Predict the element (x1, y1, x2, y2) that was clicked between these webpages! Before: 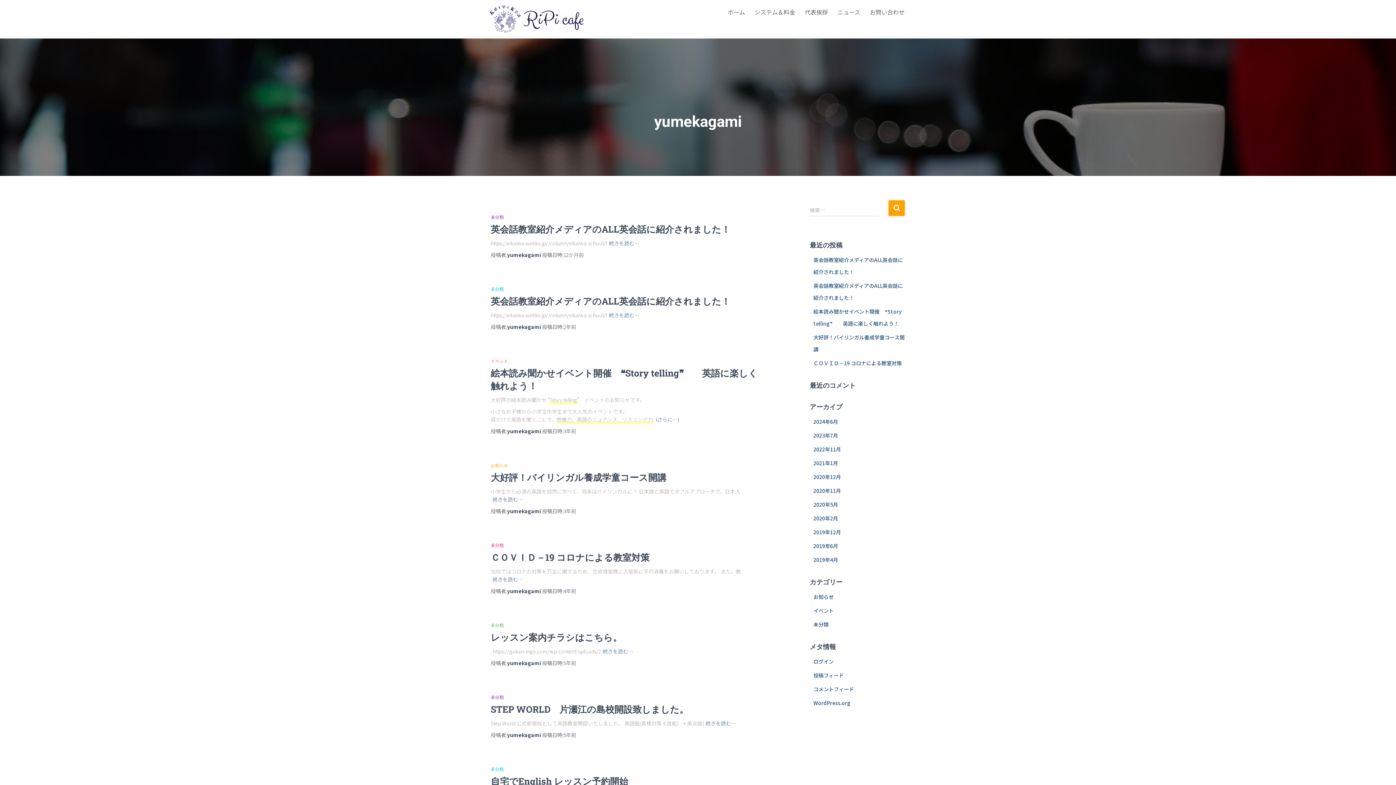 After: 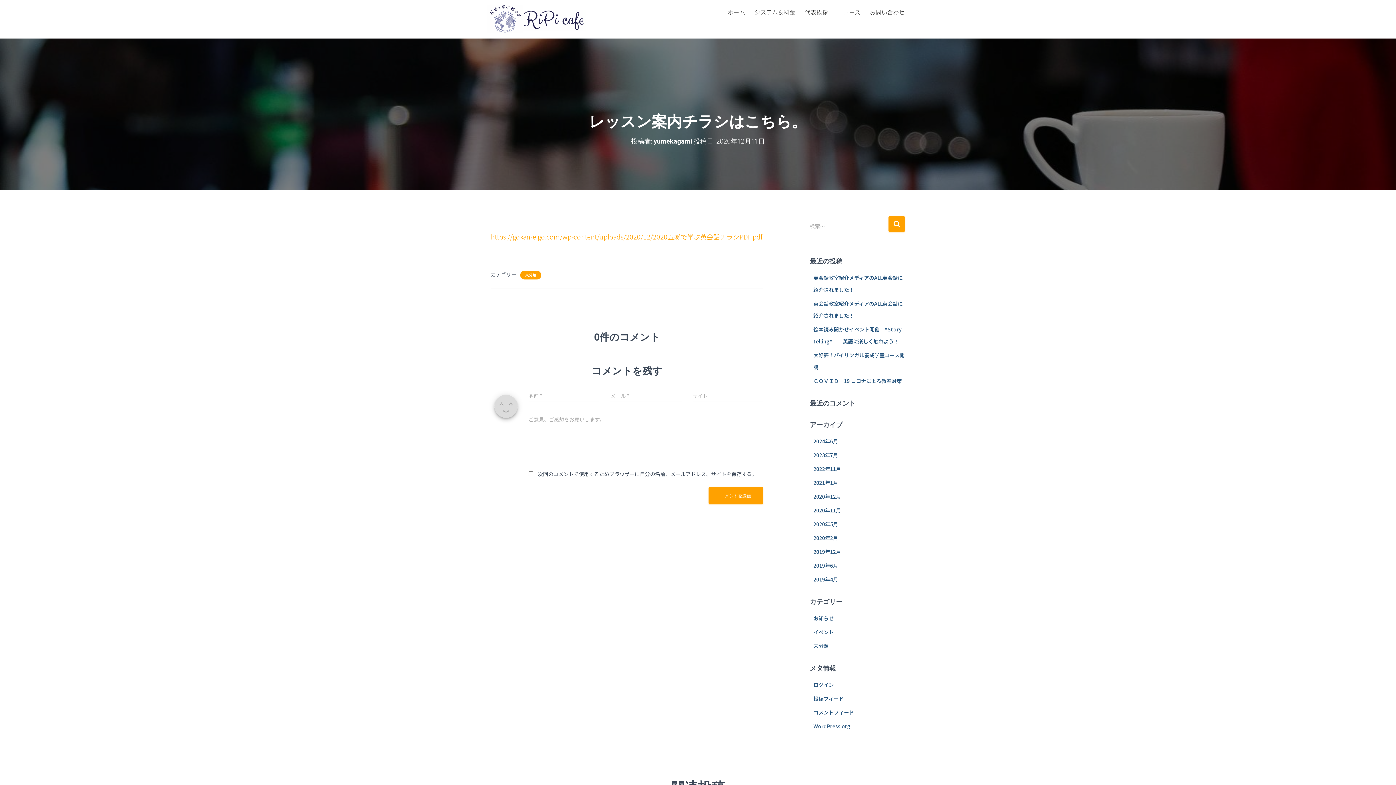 Action: bbox: (490, 631, 622, 643) label: レッスン案内チラシはこちら。